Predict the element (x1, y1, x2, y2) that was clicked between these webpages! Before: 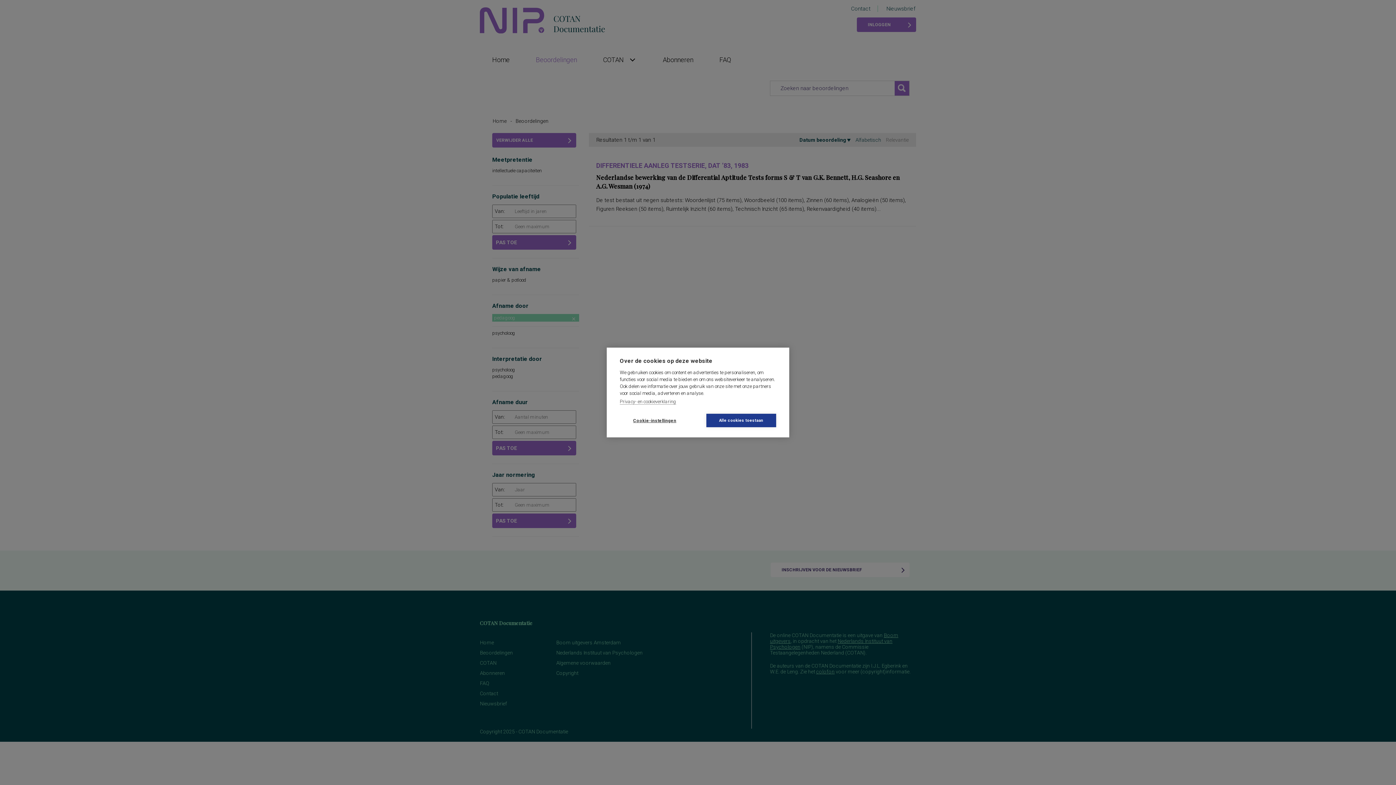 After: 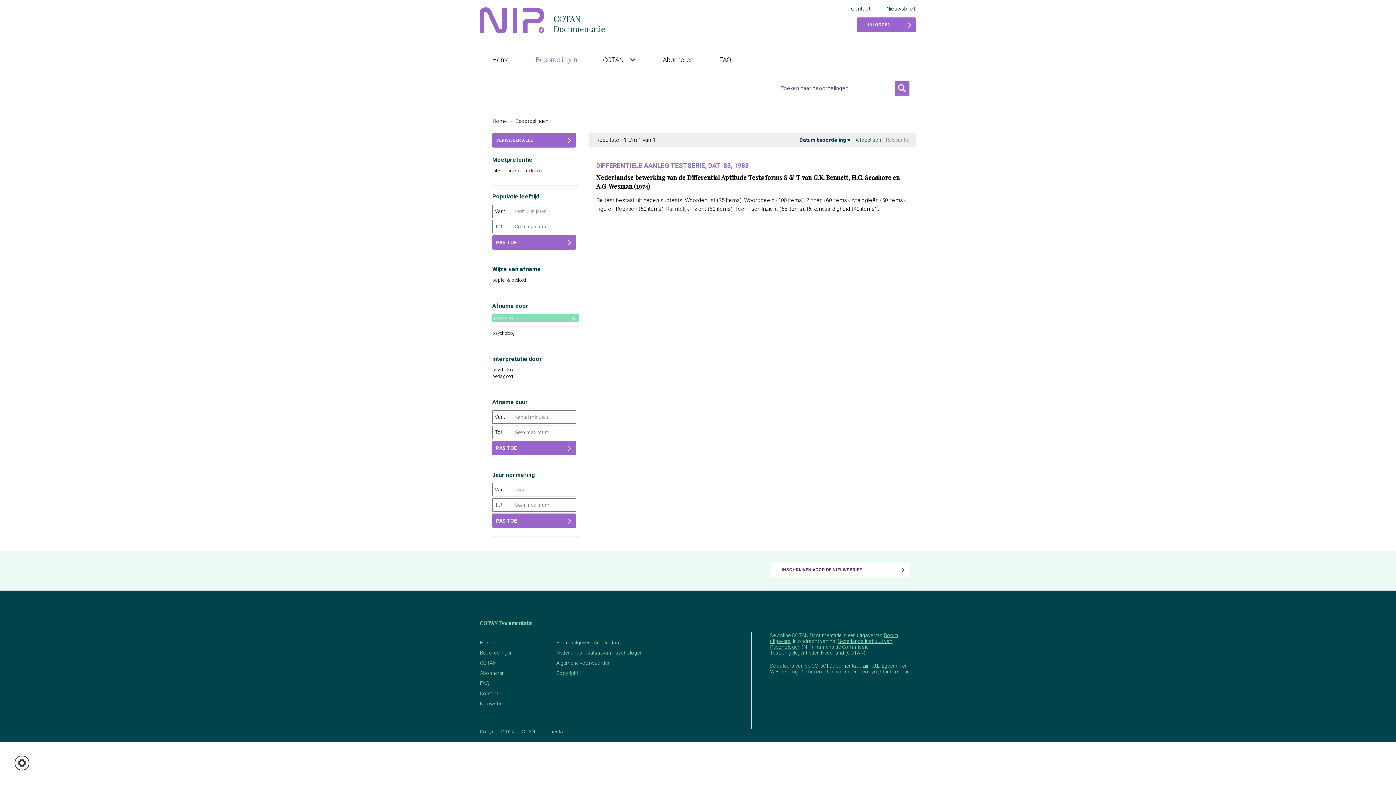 Action: bbox: (706, 414, 776, 427) label: Alle cookies toestaan